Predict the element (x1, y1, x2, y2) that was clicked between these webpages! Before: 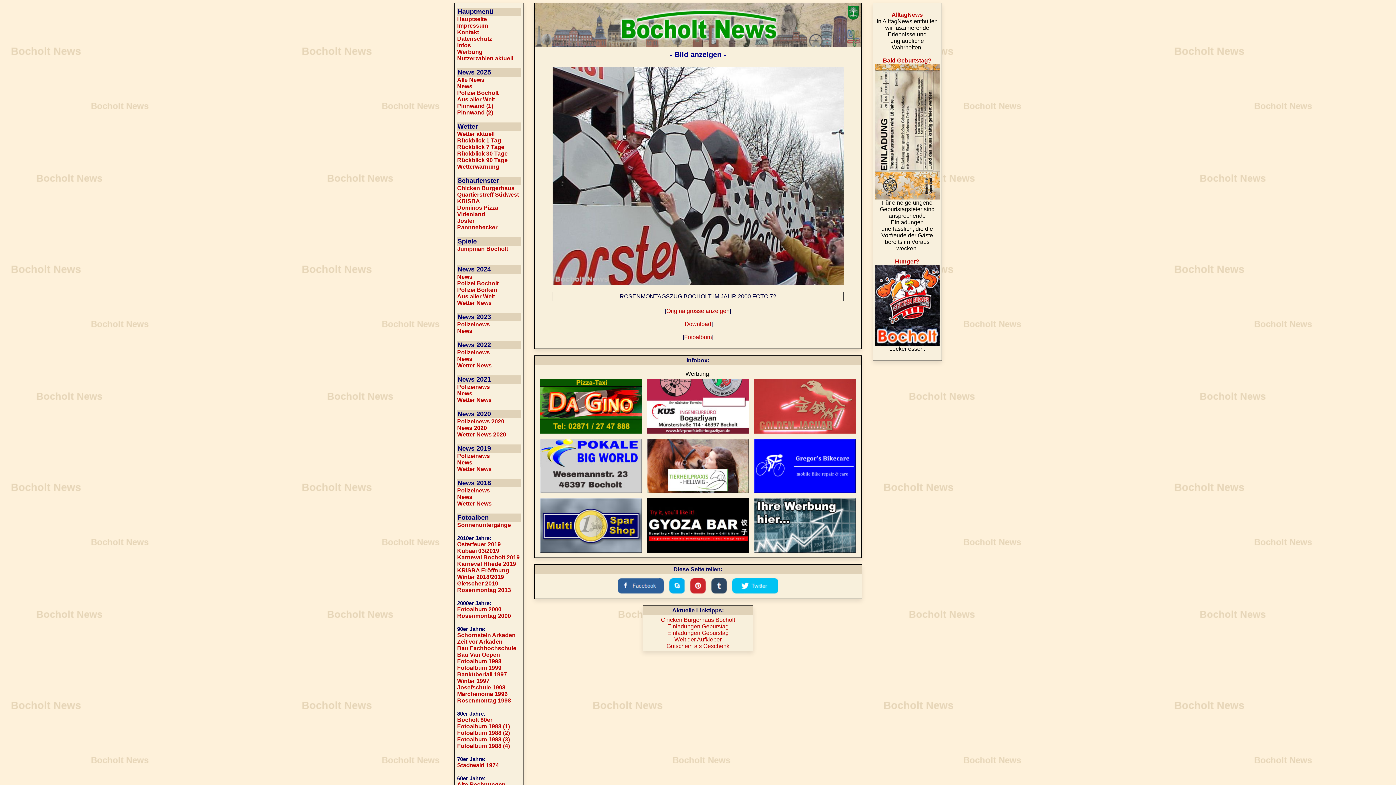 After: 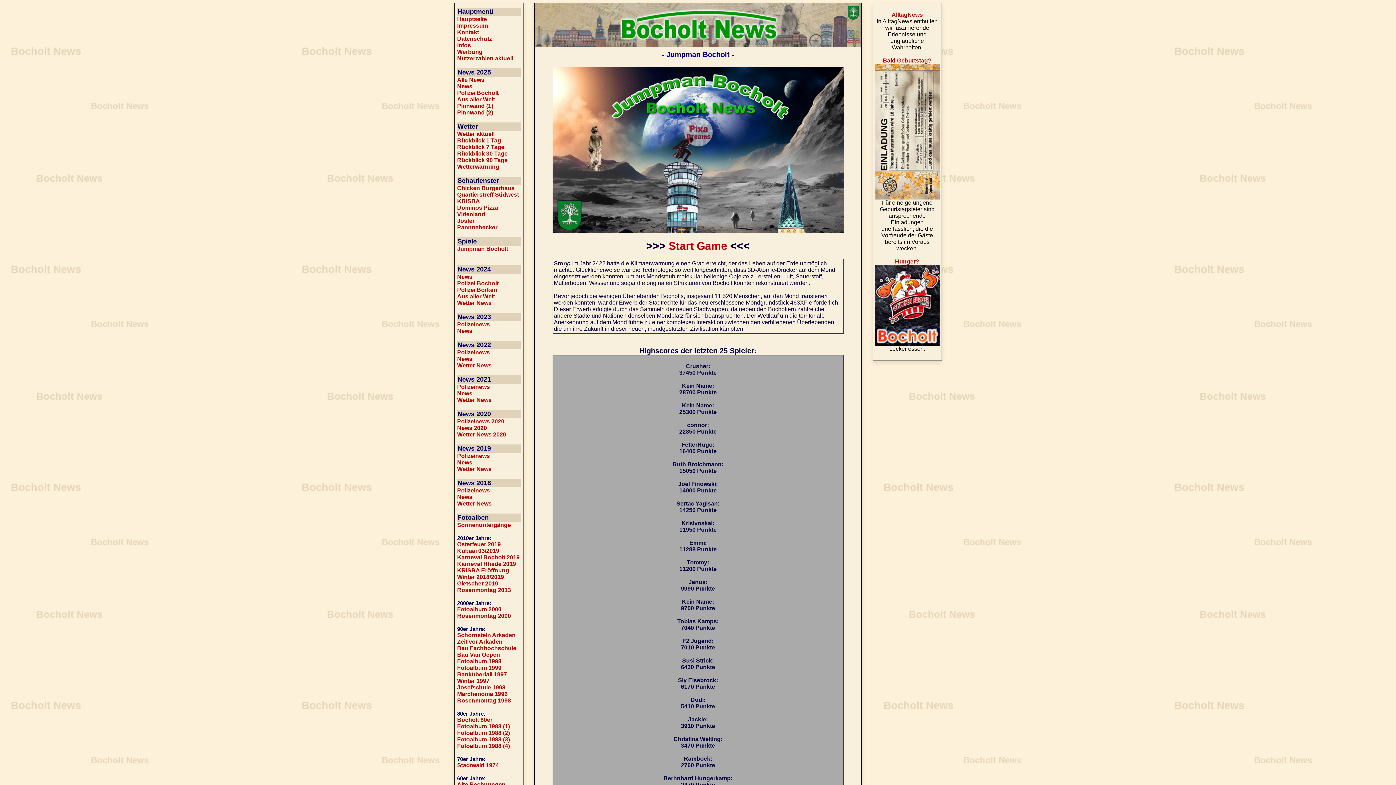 Action: label: Jumpman Bocholt bbox: (457, 245, 508, 252)